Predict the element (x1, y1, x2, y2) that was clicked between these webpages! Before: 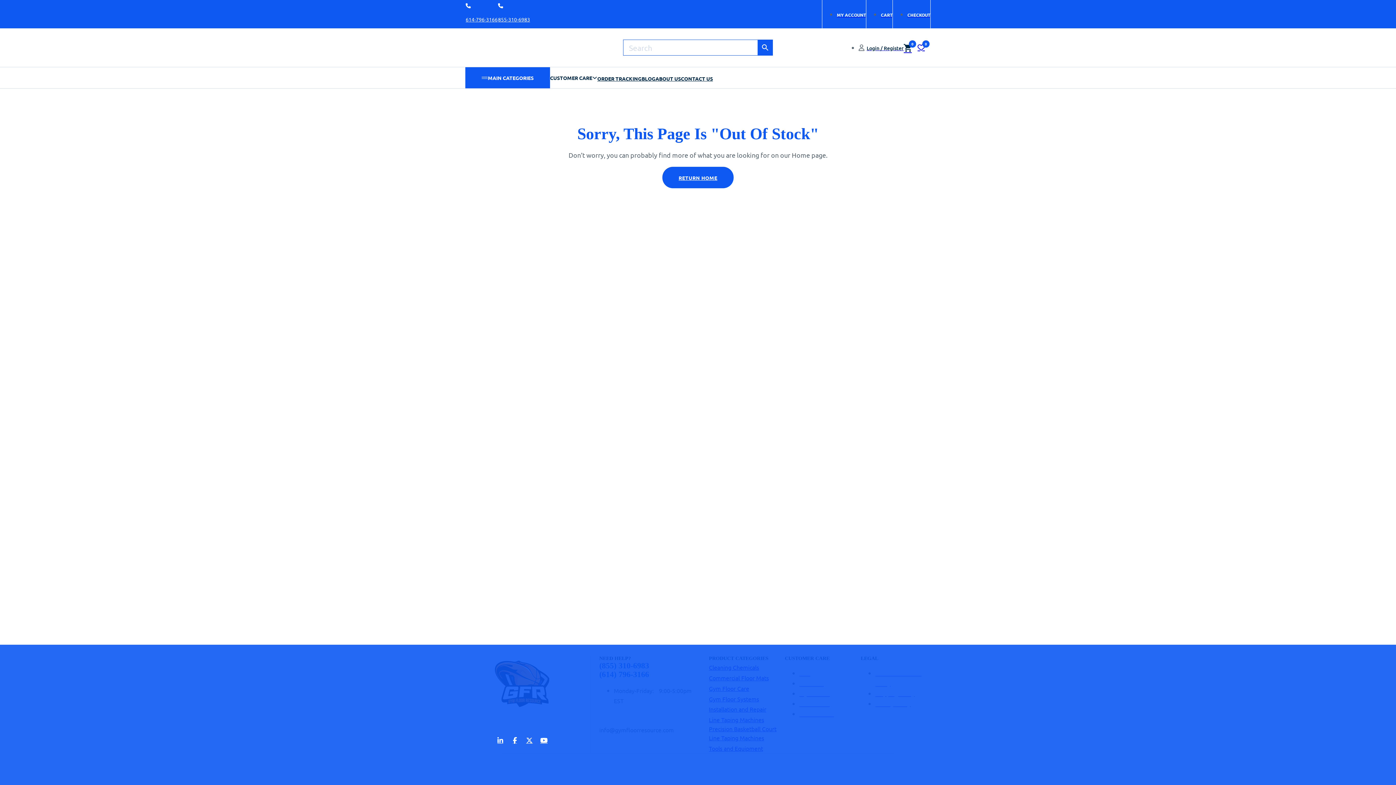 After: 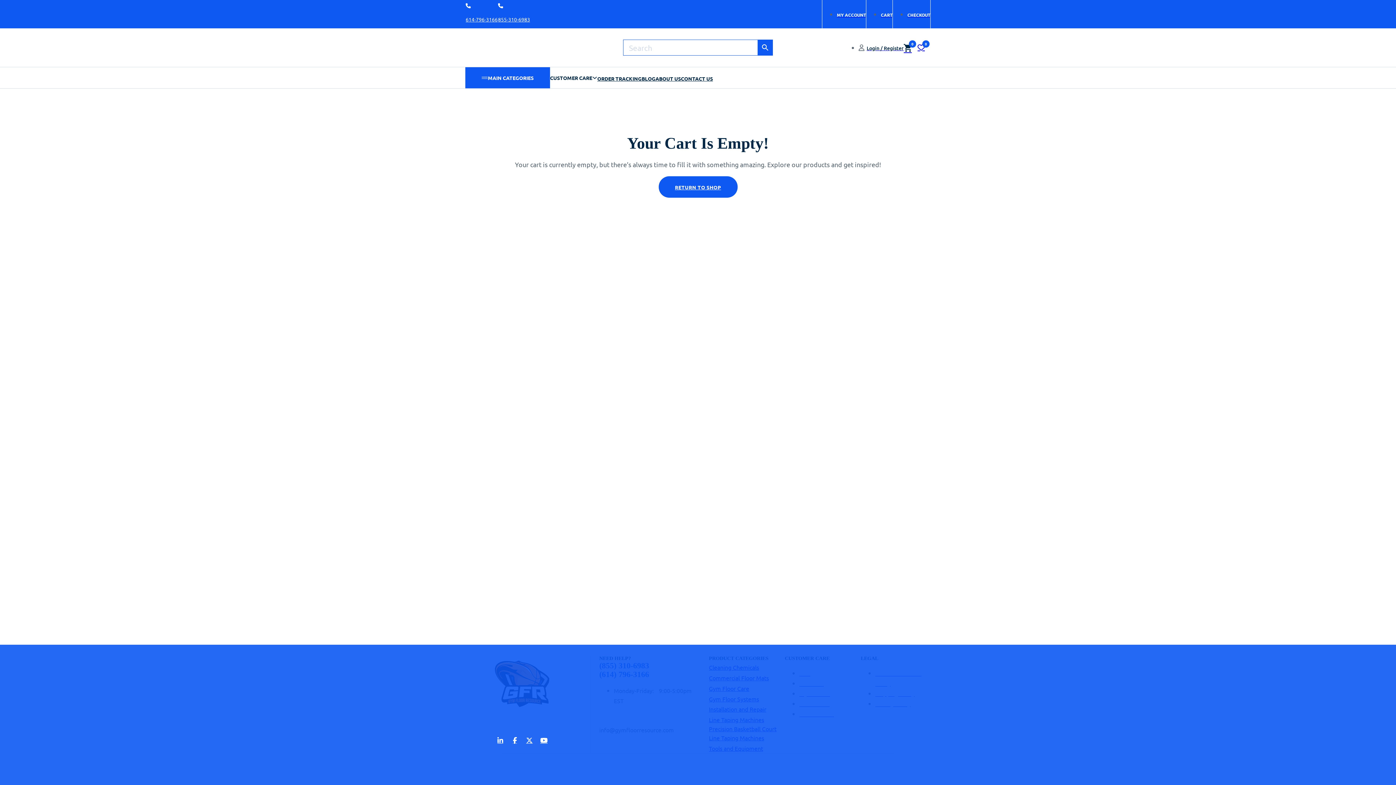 Action: label: CART bbox: (881, 10, 892, 17)